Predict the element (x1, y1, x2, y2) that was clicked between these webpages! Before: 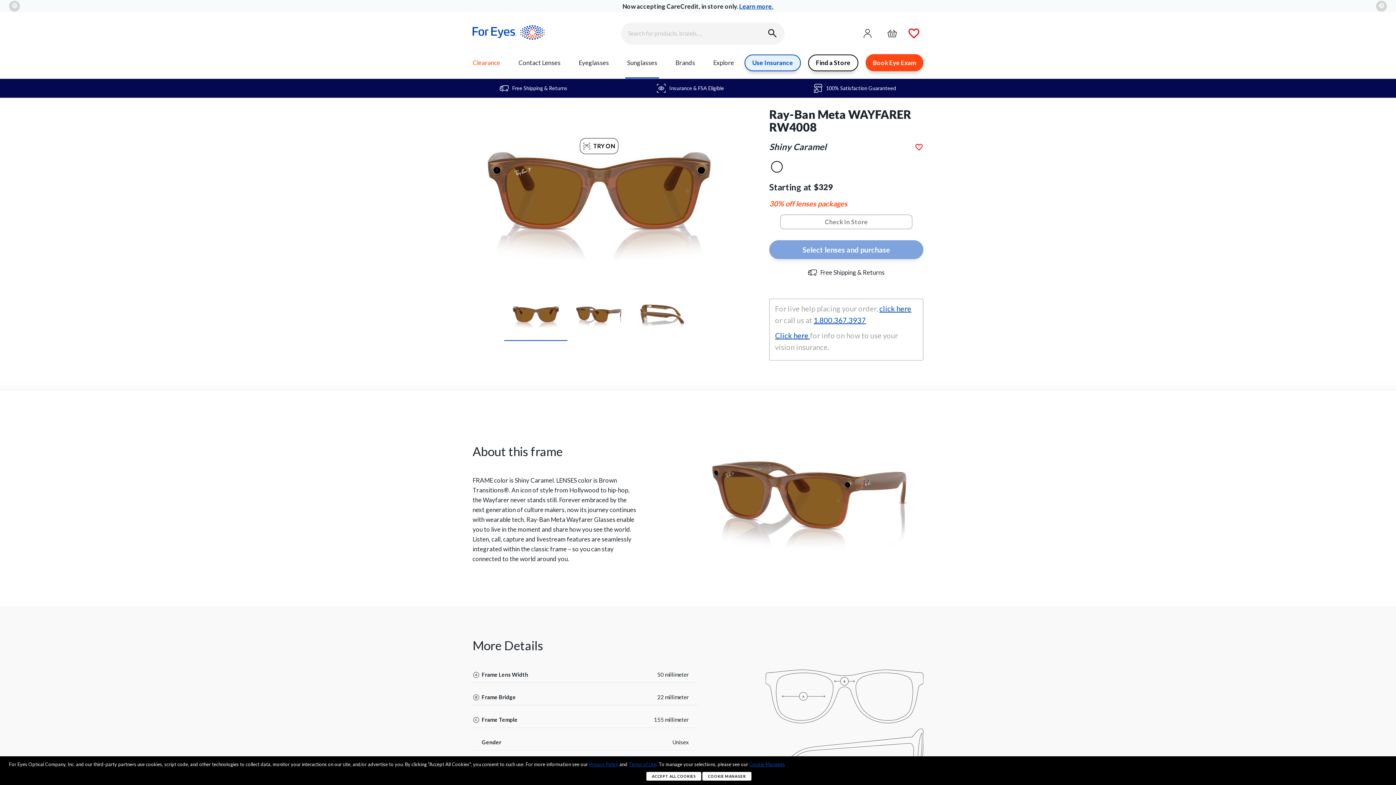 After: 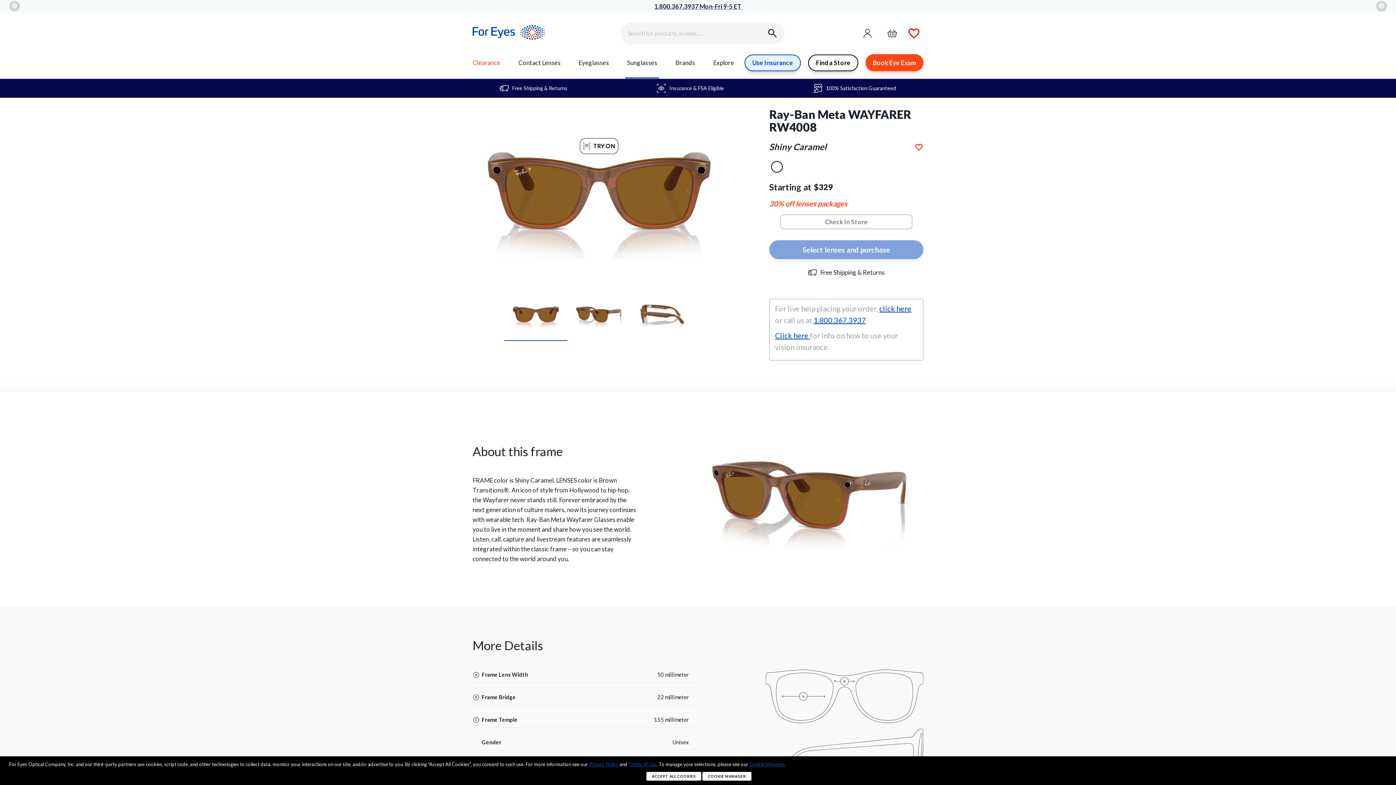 Action: bbox: (775, 331, 810, 339) label: Click here 